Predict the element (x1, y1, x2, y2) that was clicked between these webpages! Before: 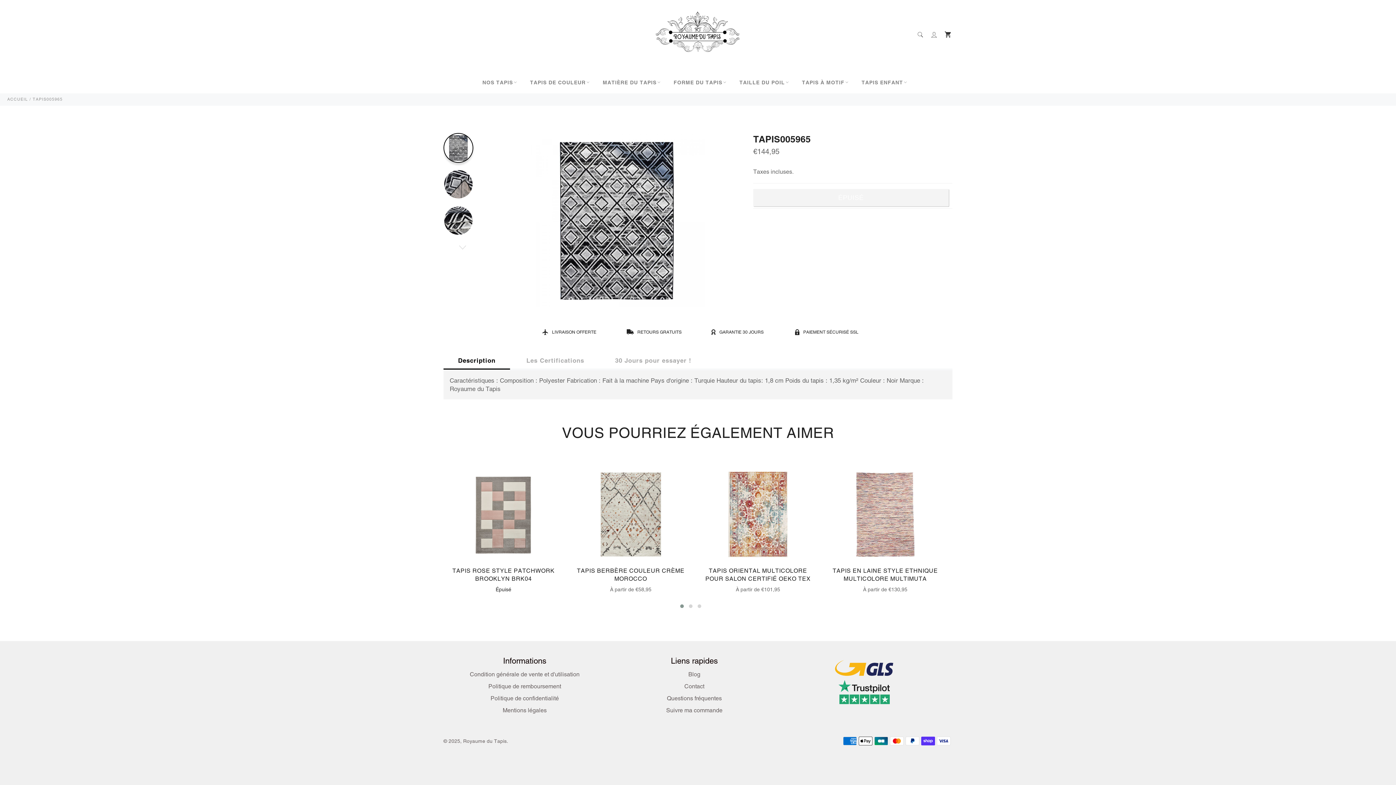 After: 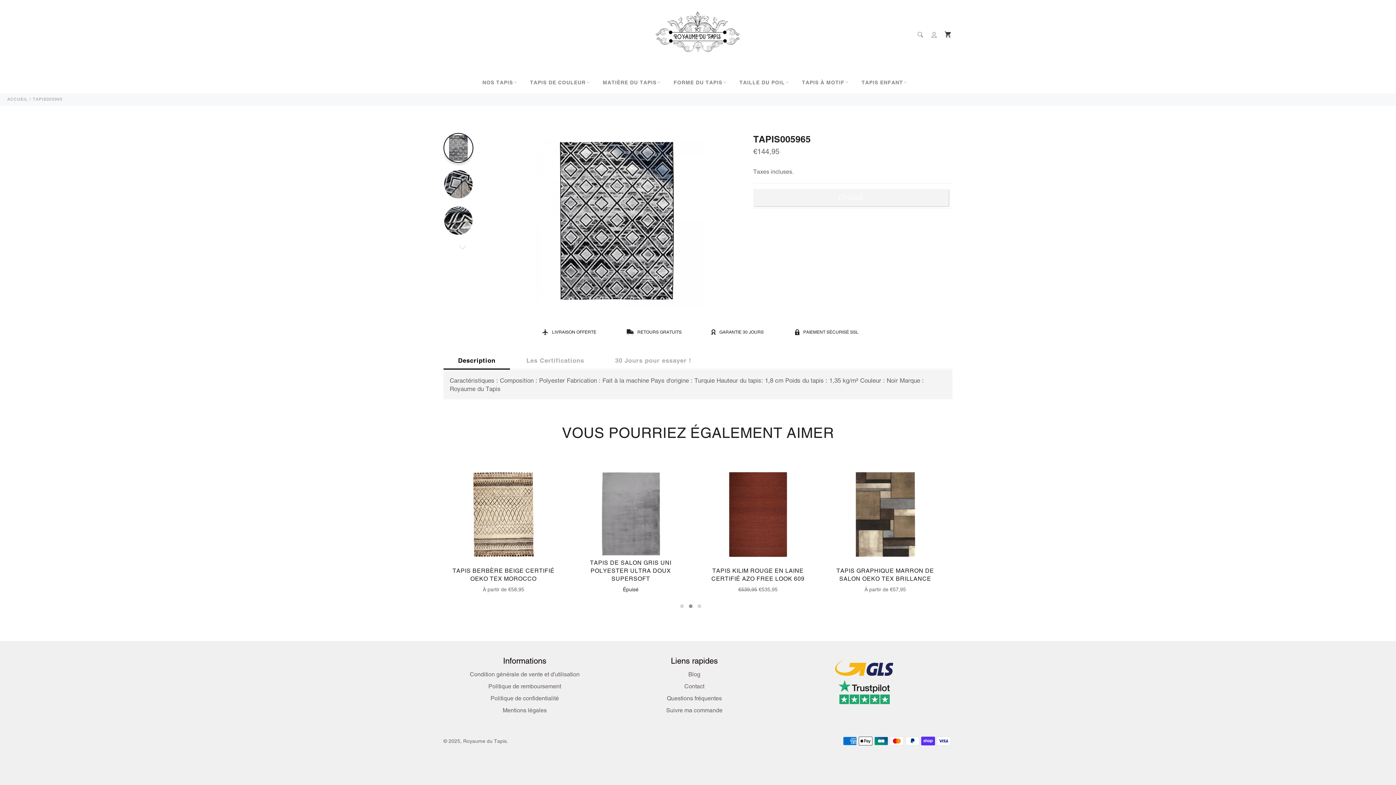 Action: bbox: (686, 602, 695, 610)